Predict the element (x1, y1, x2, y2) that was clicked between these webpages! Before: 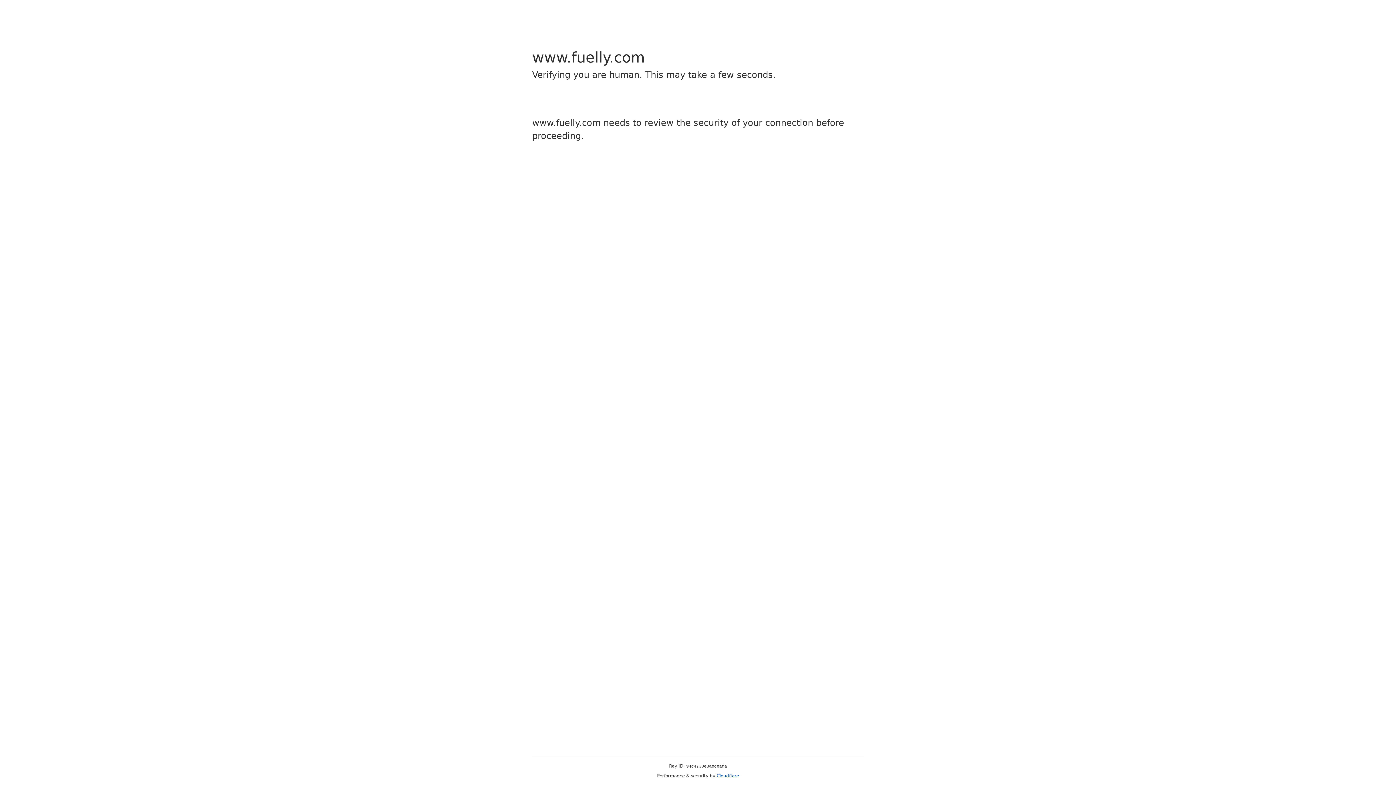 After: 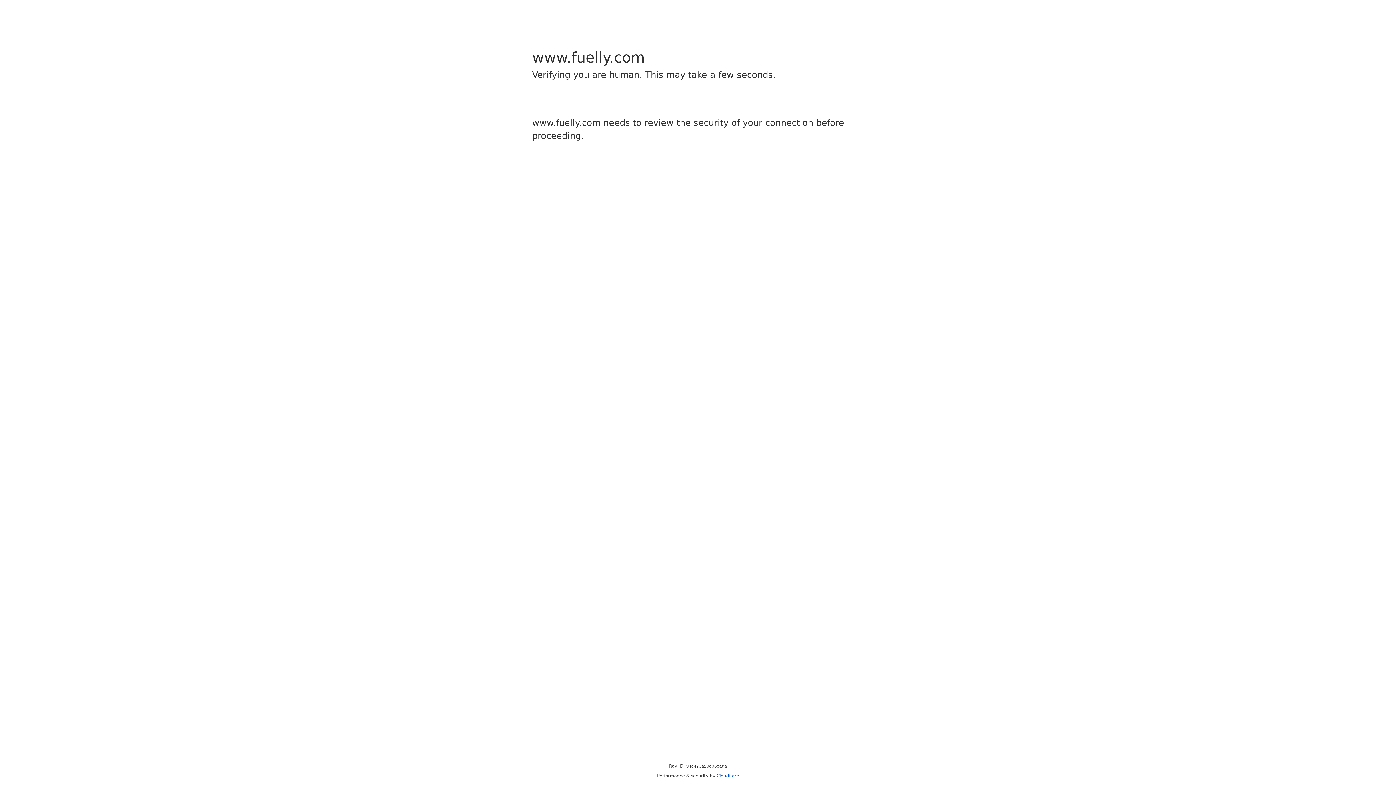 Action: label: Cloudflare bbox: (716, 773, 739, 778)